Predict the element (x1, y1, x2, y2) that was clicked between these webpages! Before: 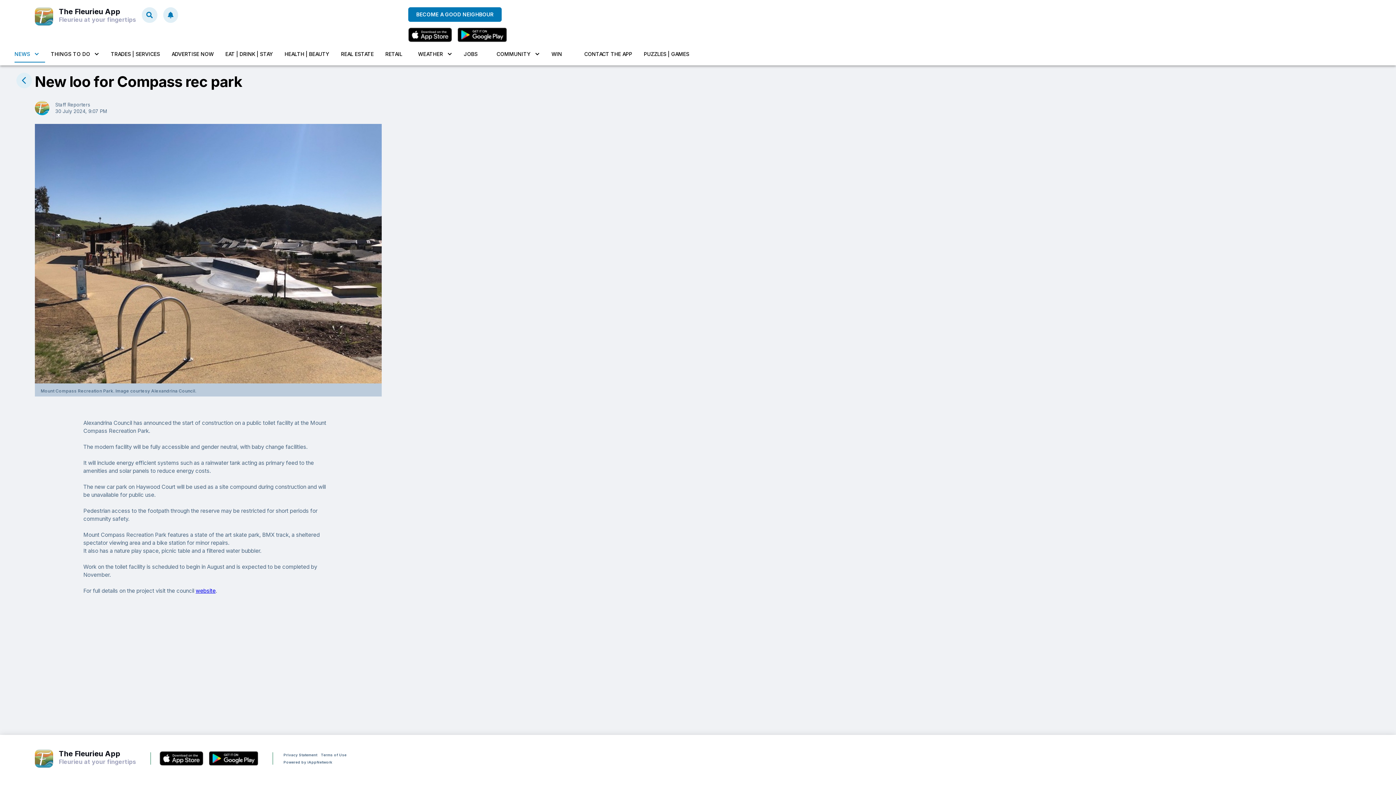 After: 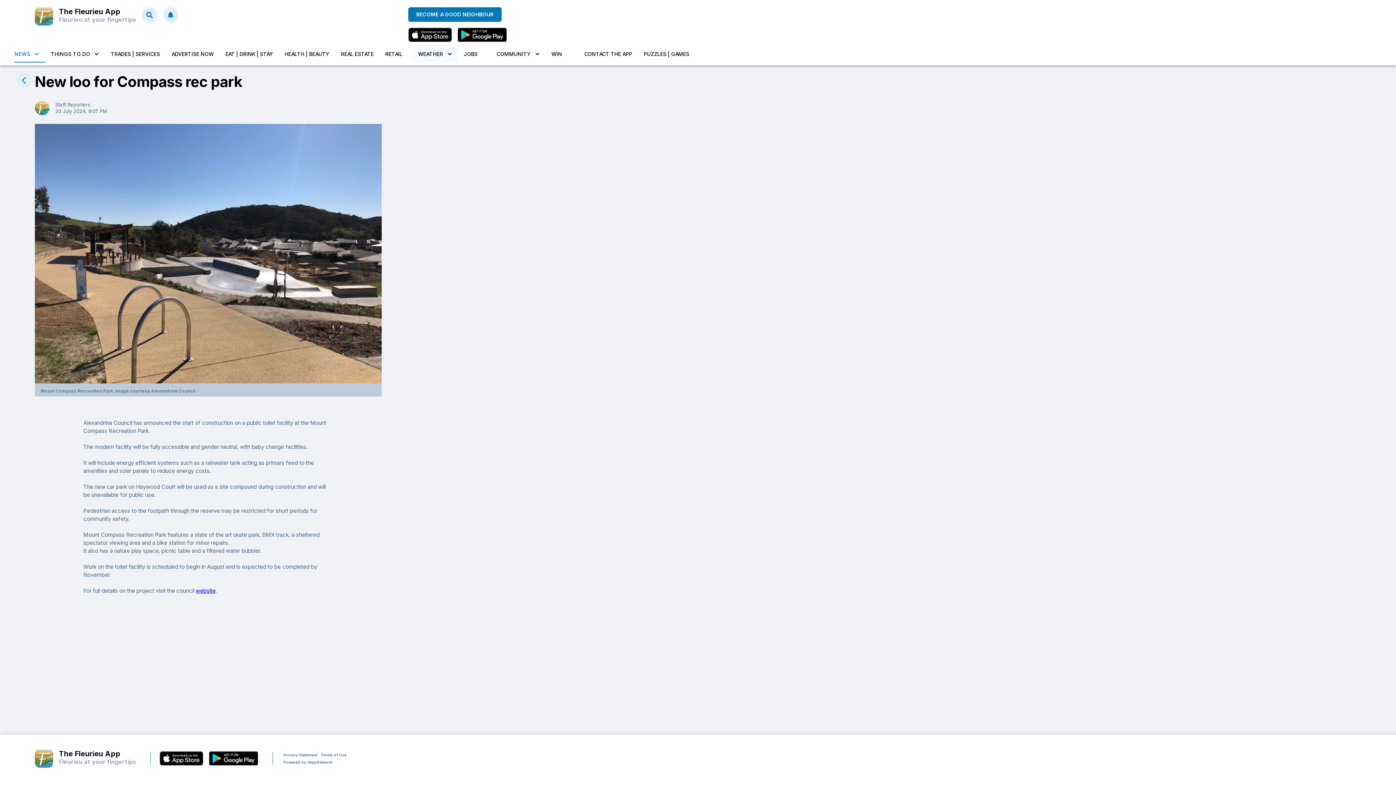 Action: bbox: (412, 45, 458, 62) label: WEATHER